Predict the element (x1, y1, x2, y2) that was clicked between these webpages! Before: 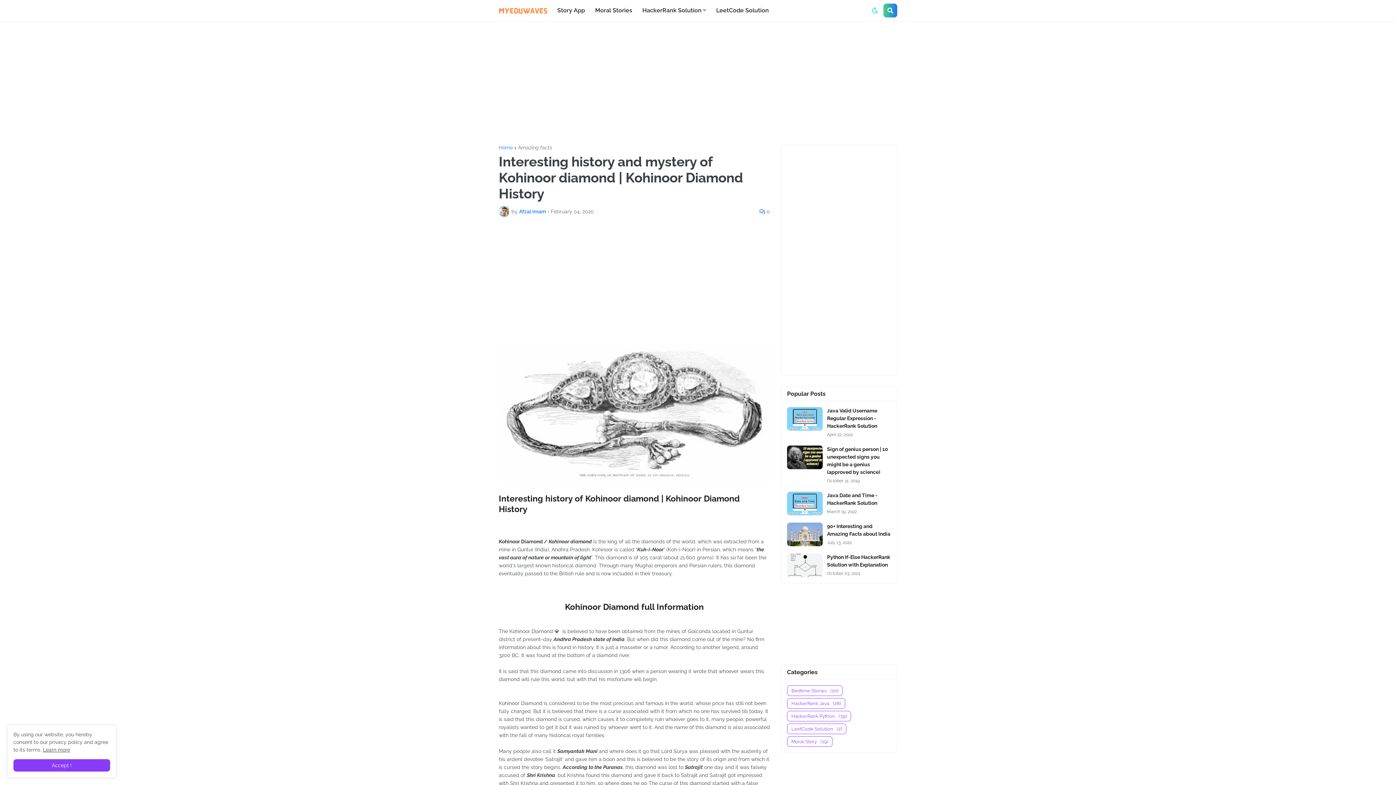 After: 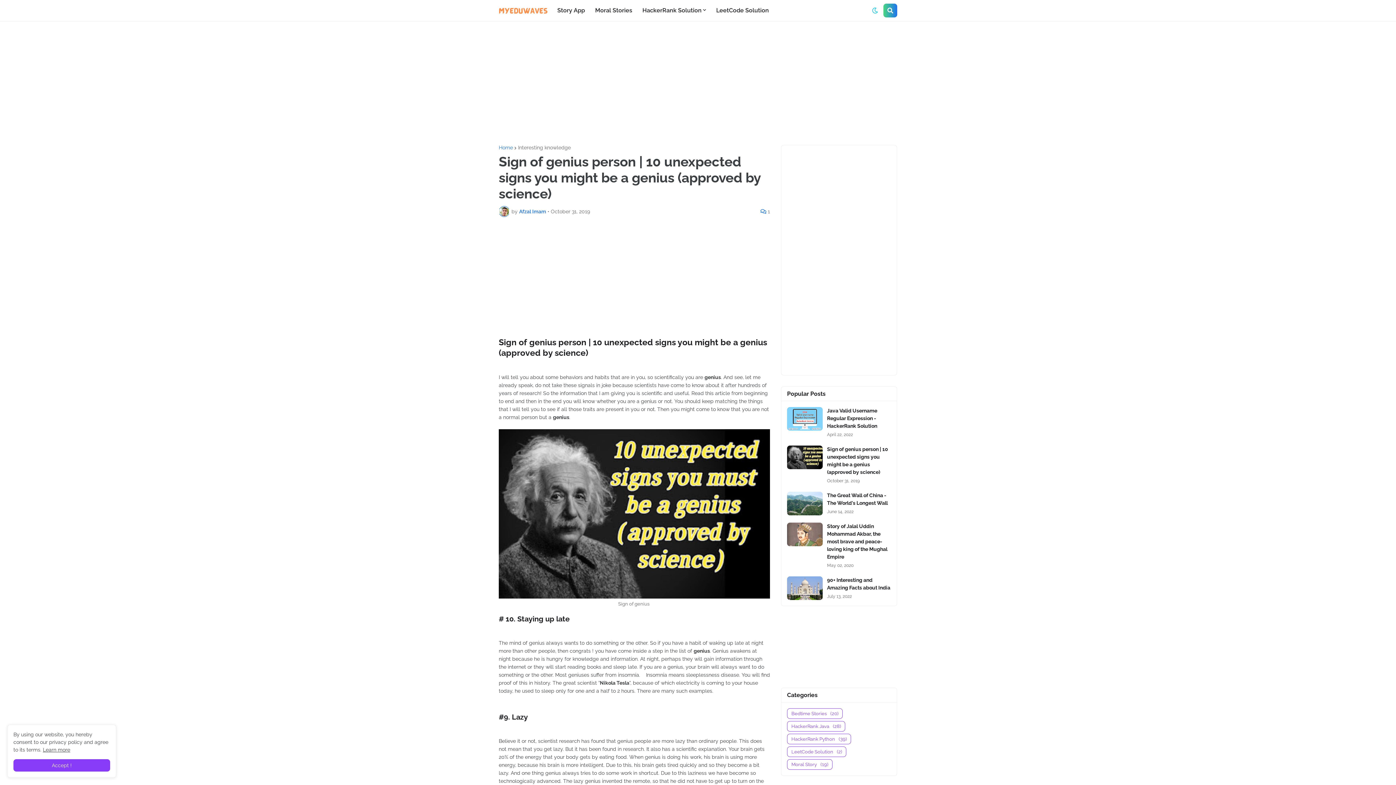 Action: bbox: (787, 445, 822, 469)